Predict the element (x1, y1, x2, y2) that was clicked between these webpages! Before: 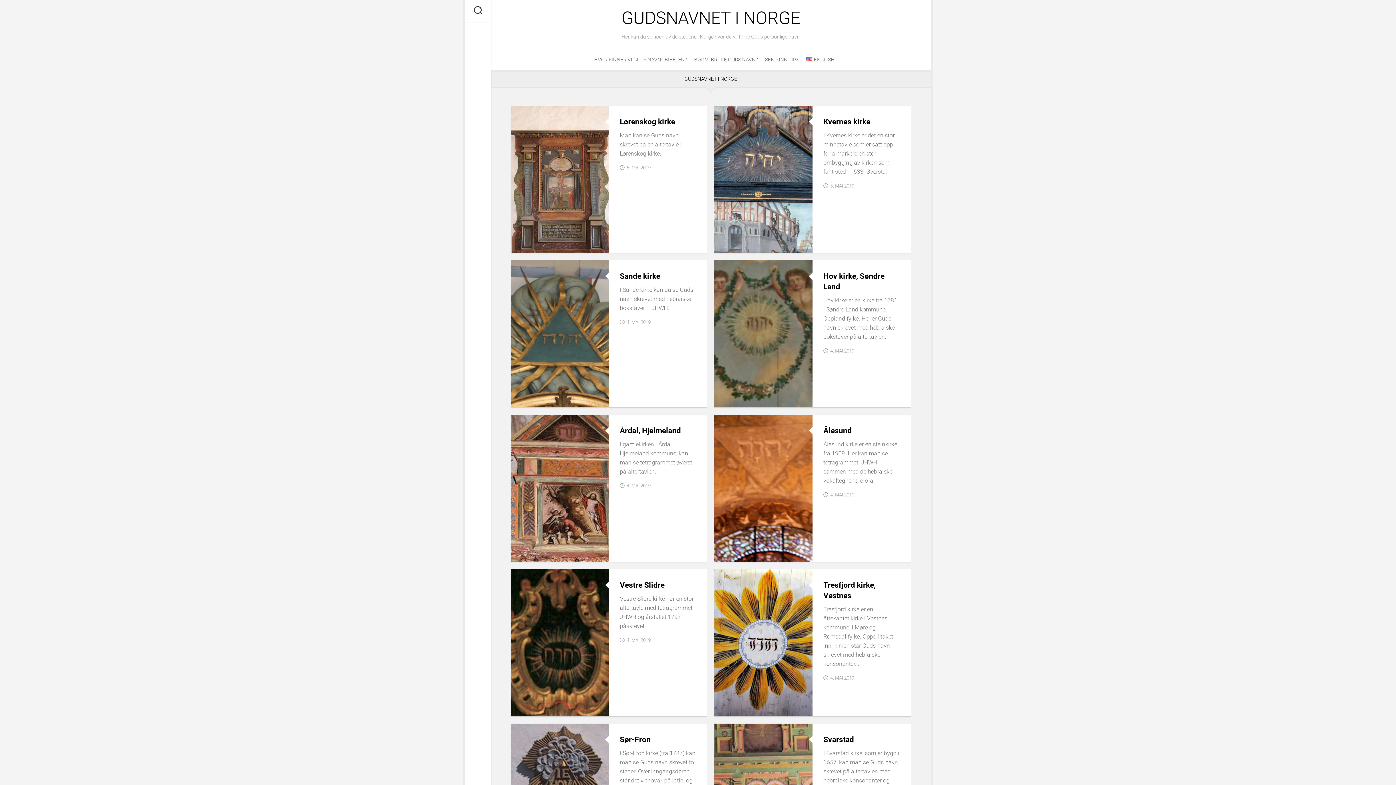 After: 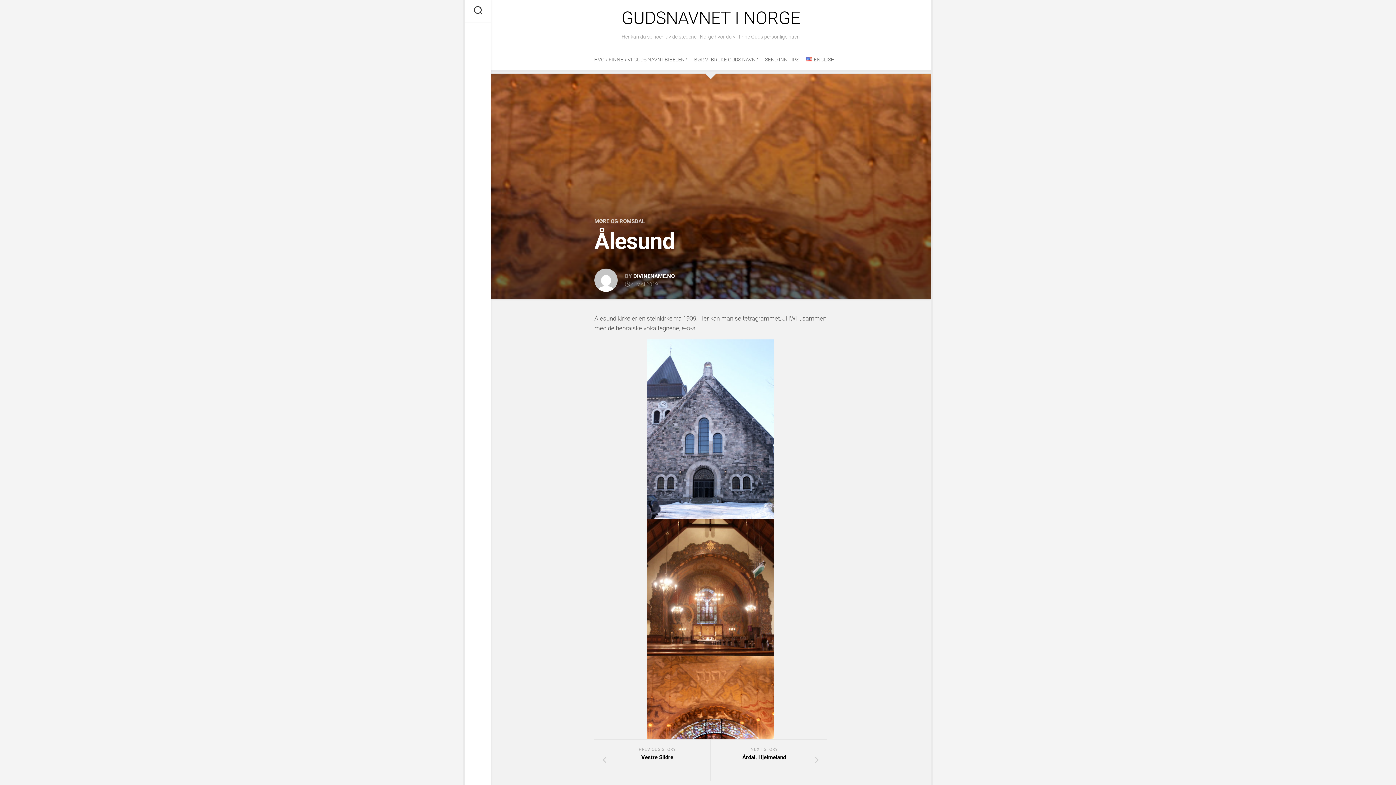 Action: bbox: (823, 426, 852, 435) label: Ålesund